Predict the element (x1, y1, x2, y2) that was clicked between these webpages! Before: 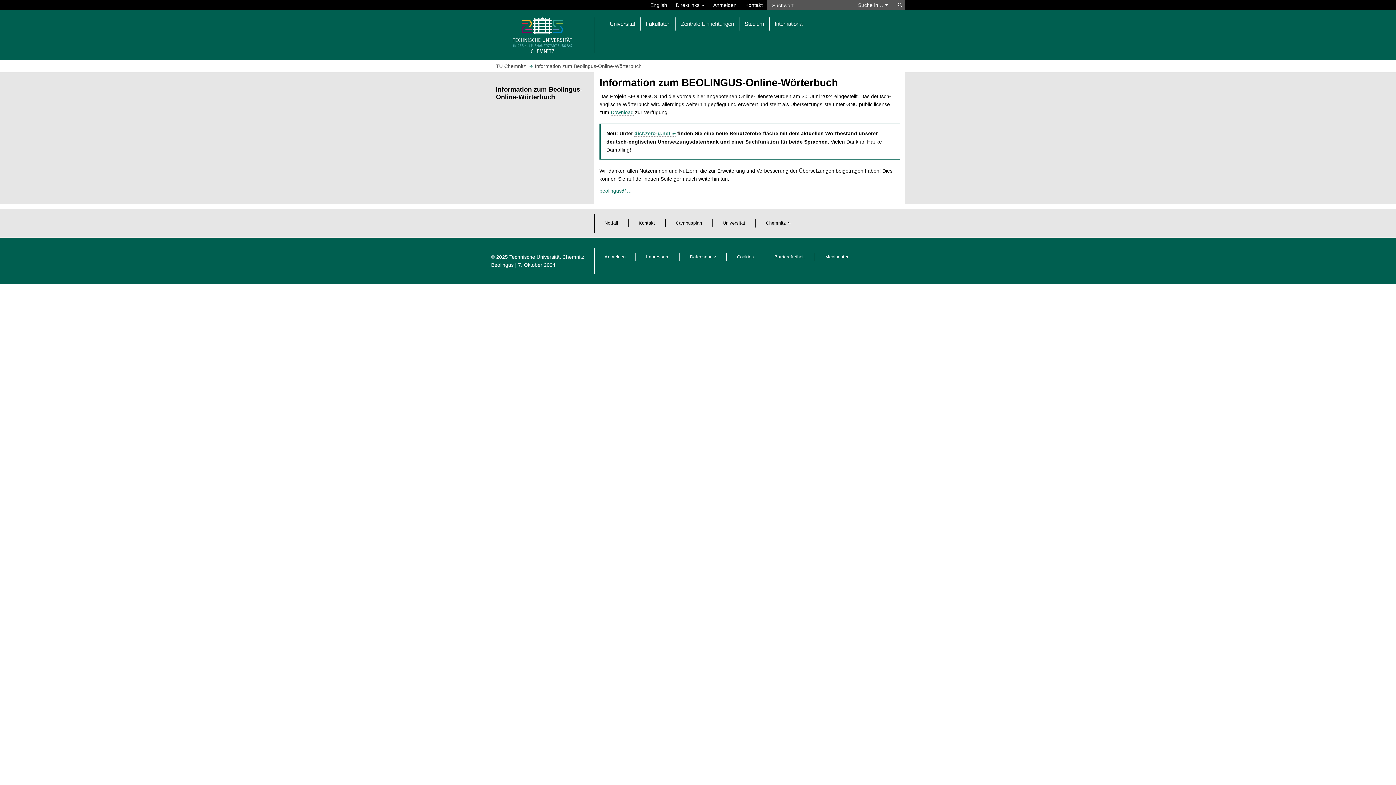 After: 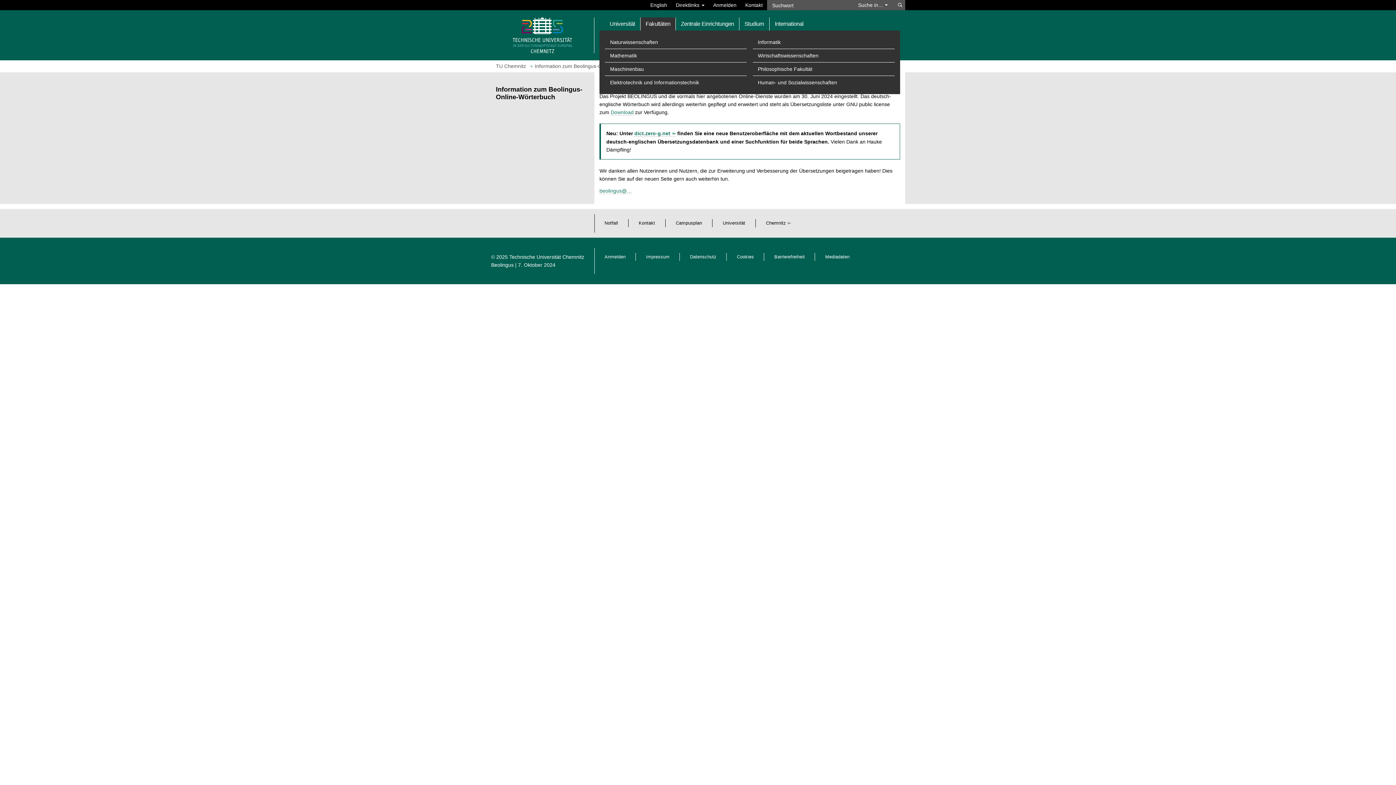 Action: bbox: (640, 17, 675, 30) label: Fakultäten